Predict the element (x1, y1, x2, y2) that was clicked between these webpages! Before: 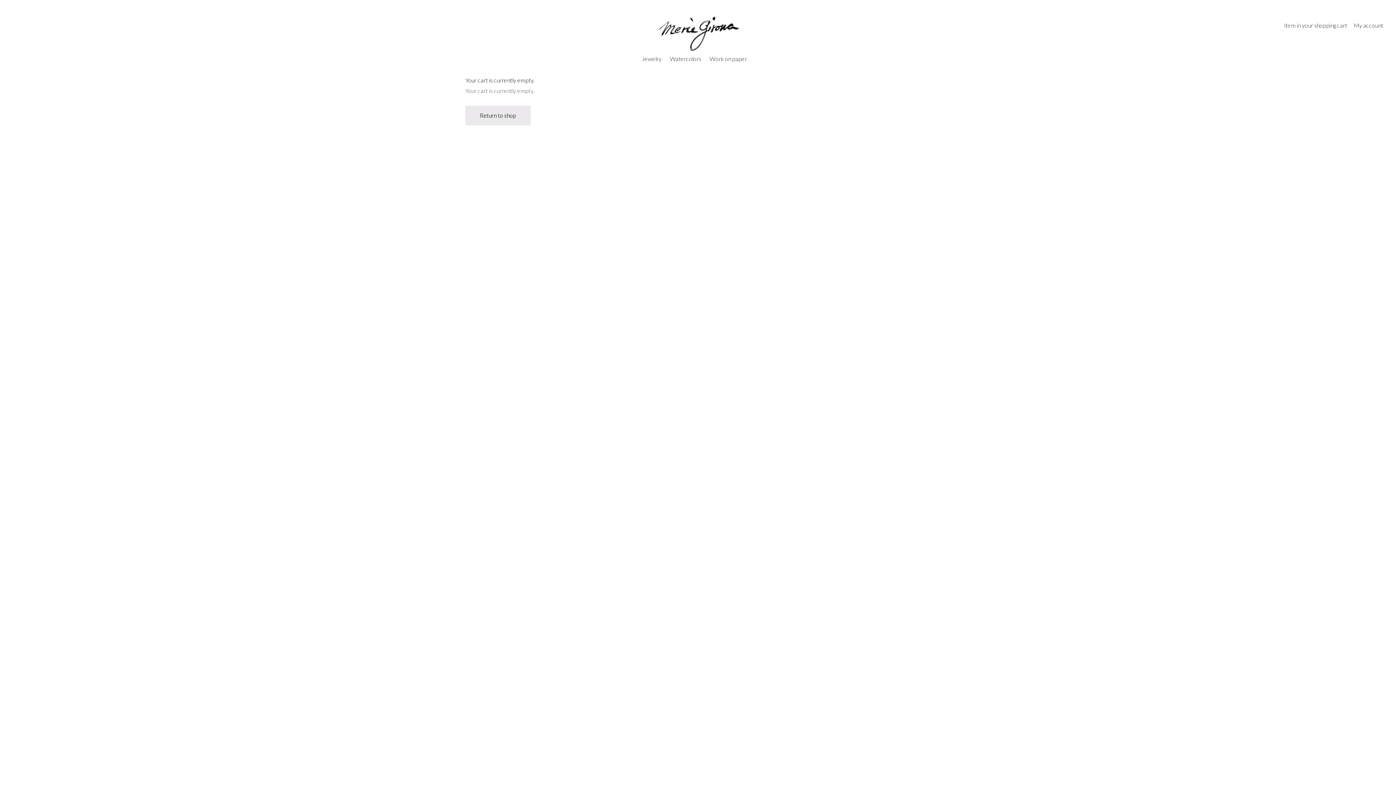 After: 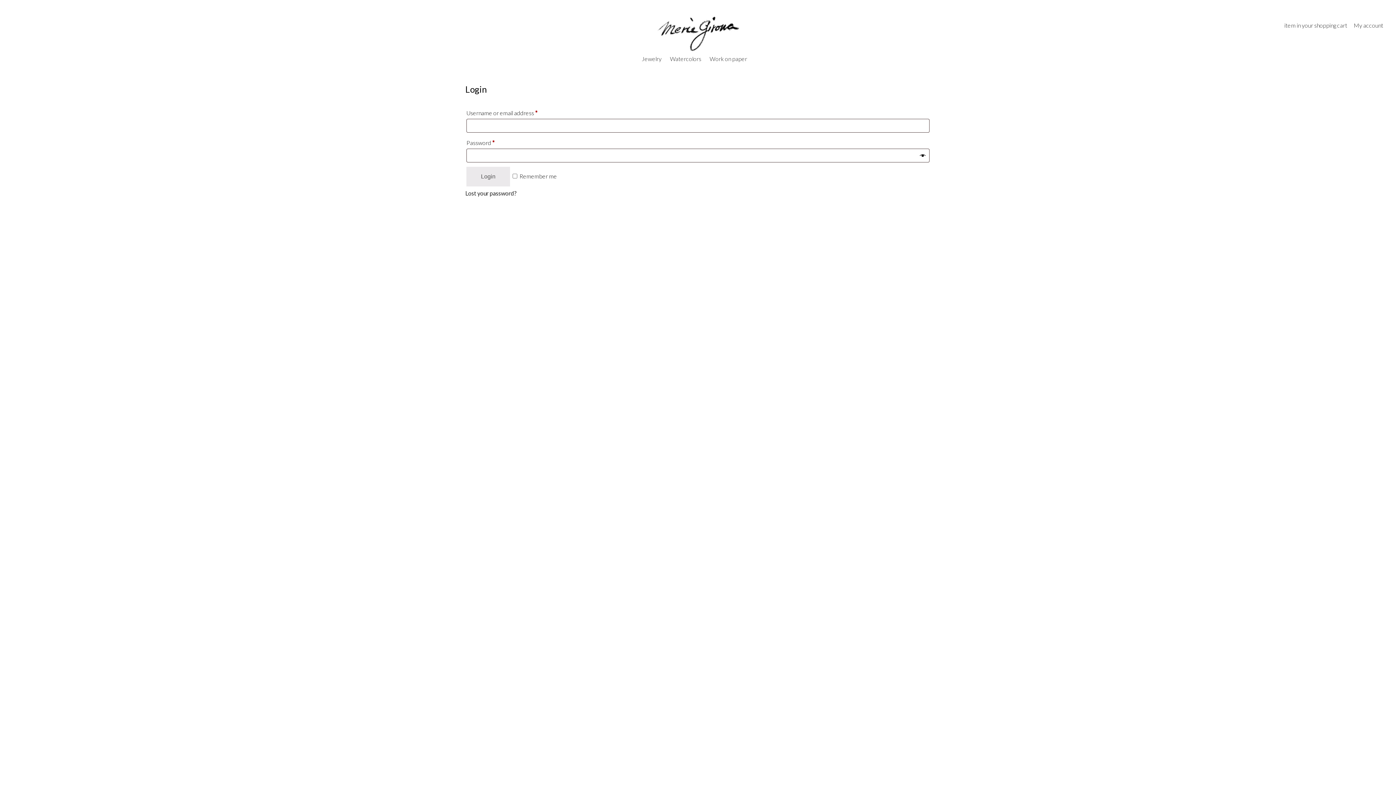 Action: label: My account bbox: (1354, 21, 1383, 28)